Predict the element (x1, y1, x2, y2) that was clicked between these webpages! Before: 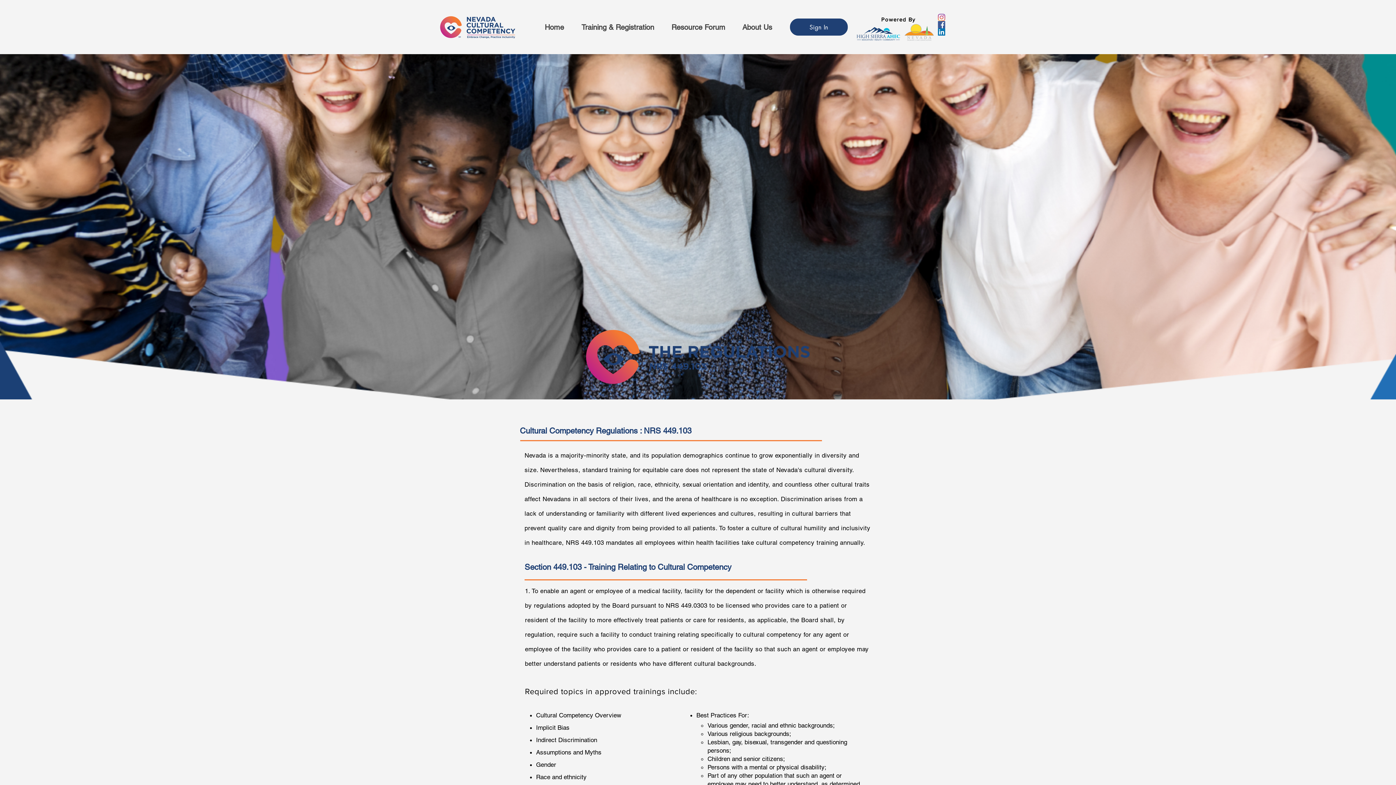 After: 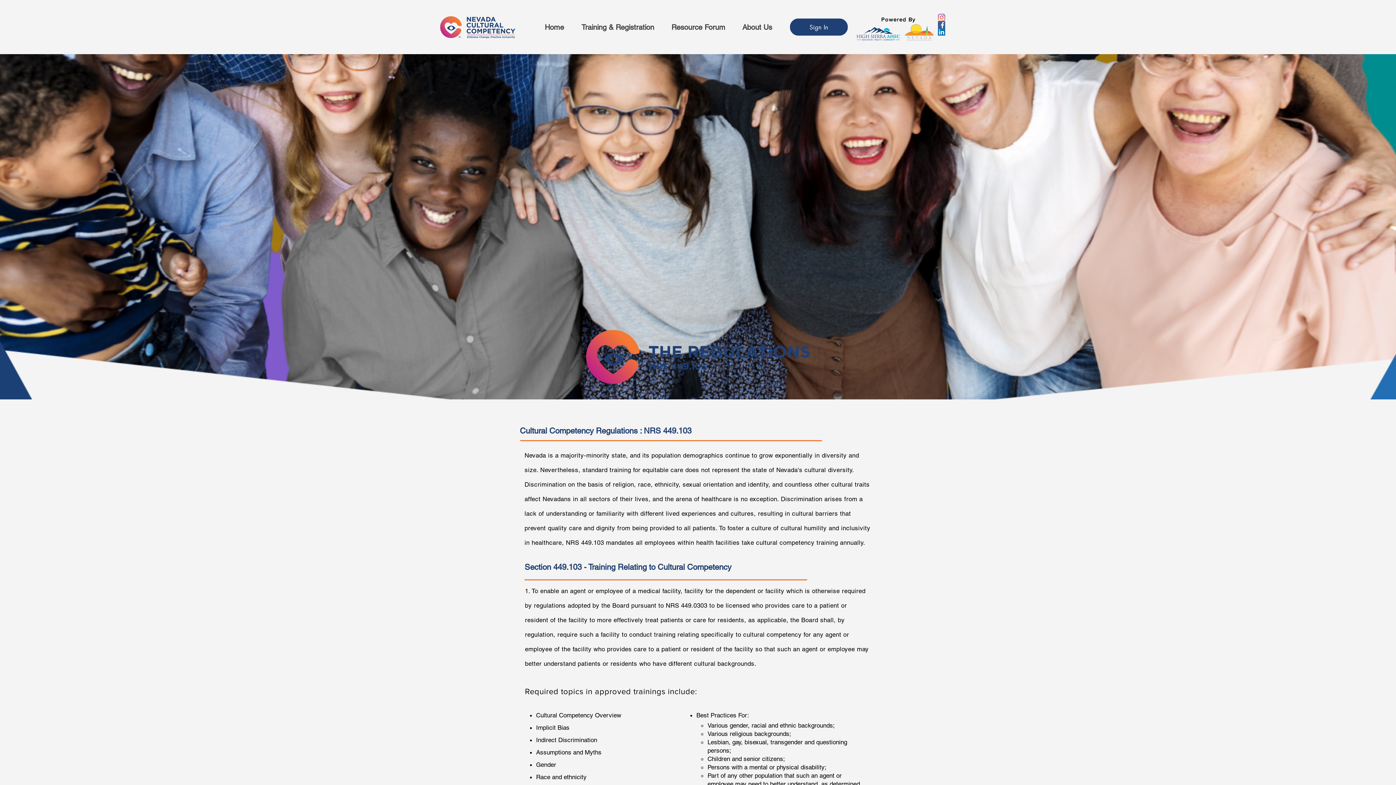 Action: label: About Us bbox: (733, 17, 780, 37)